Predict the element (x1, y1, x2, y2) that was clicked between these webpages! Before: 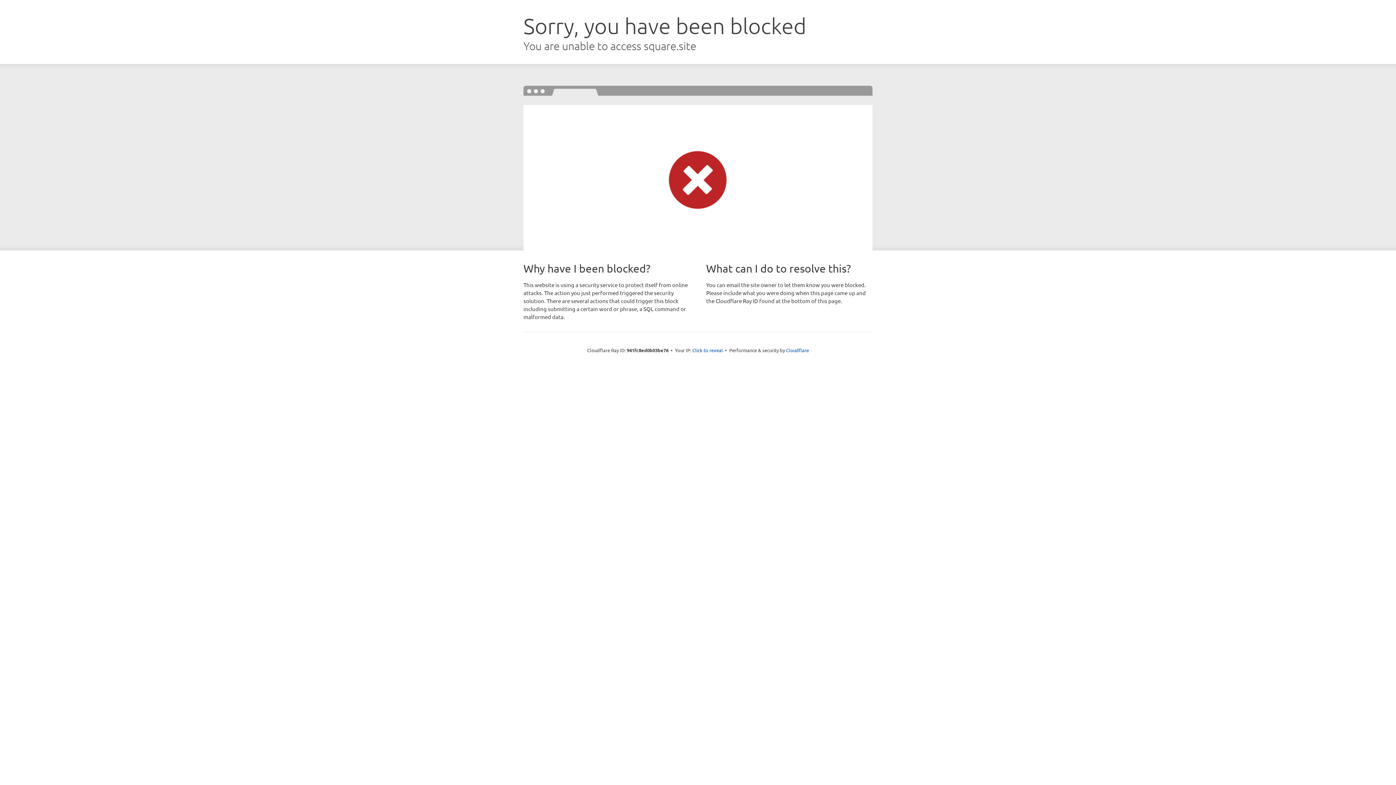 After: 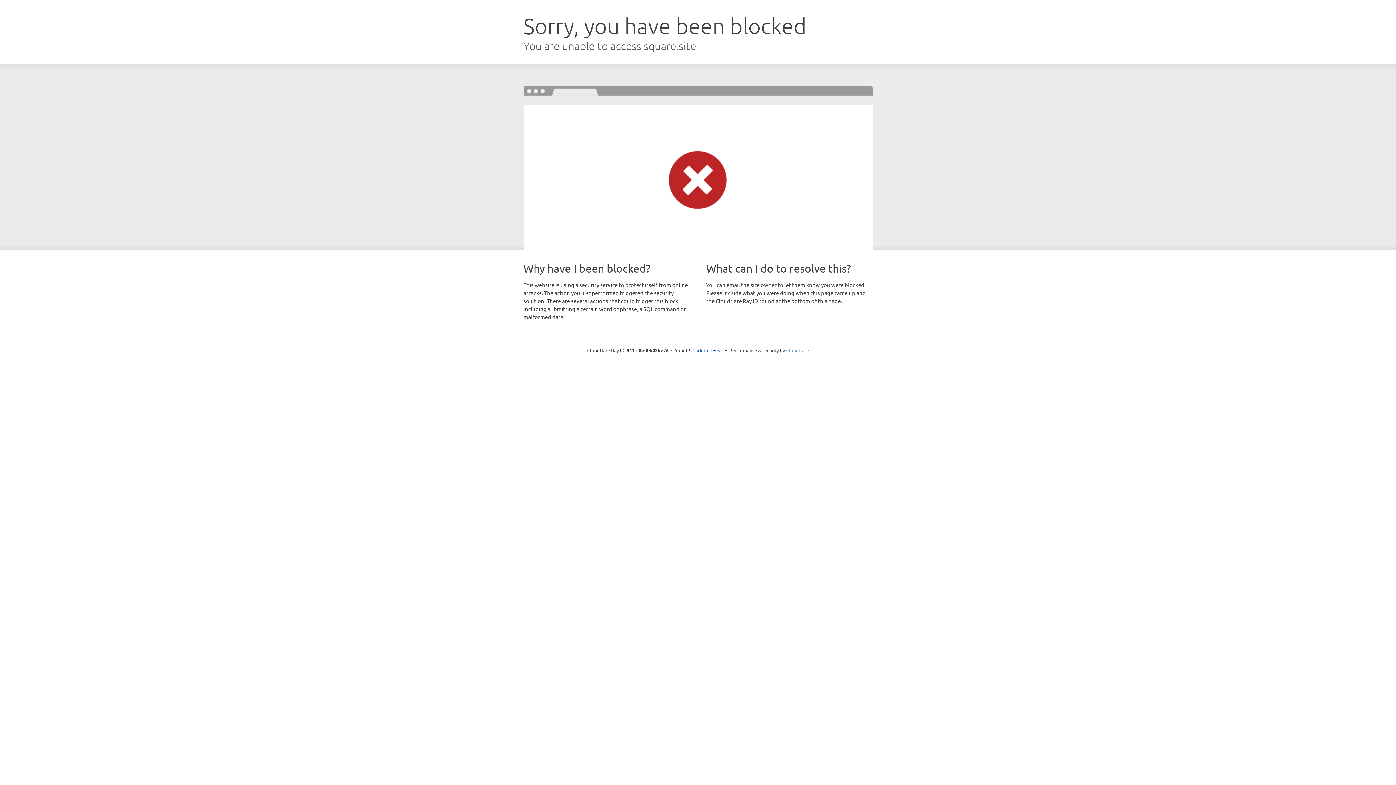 Action: label: Cloudflare bbox: (786, 347, 809, 353)